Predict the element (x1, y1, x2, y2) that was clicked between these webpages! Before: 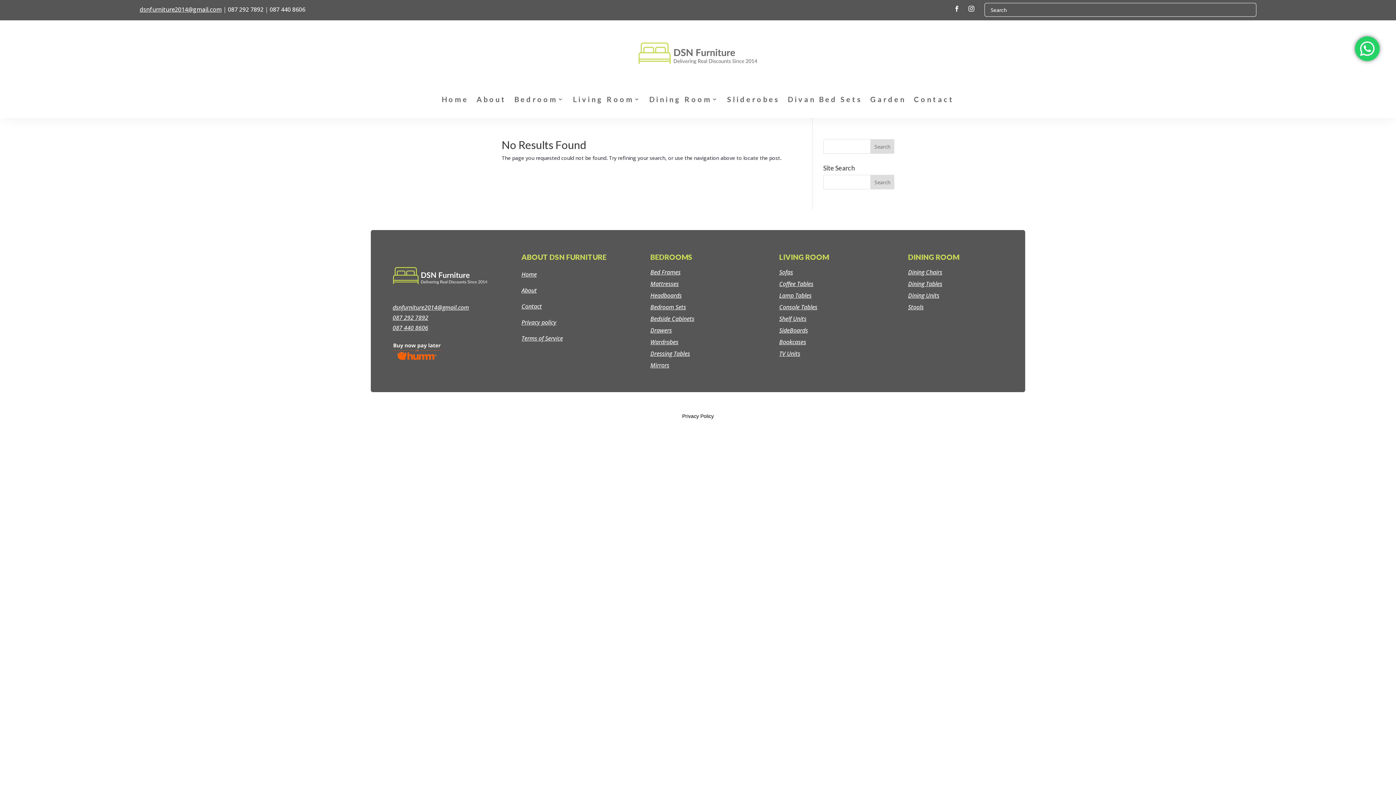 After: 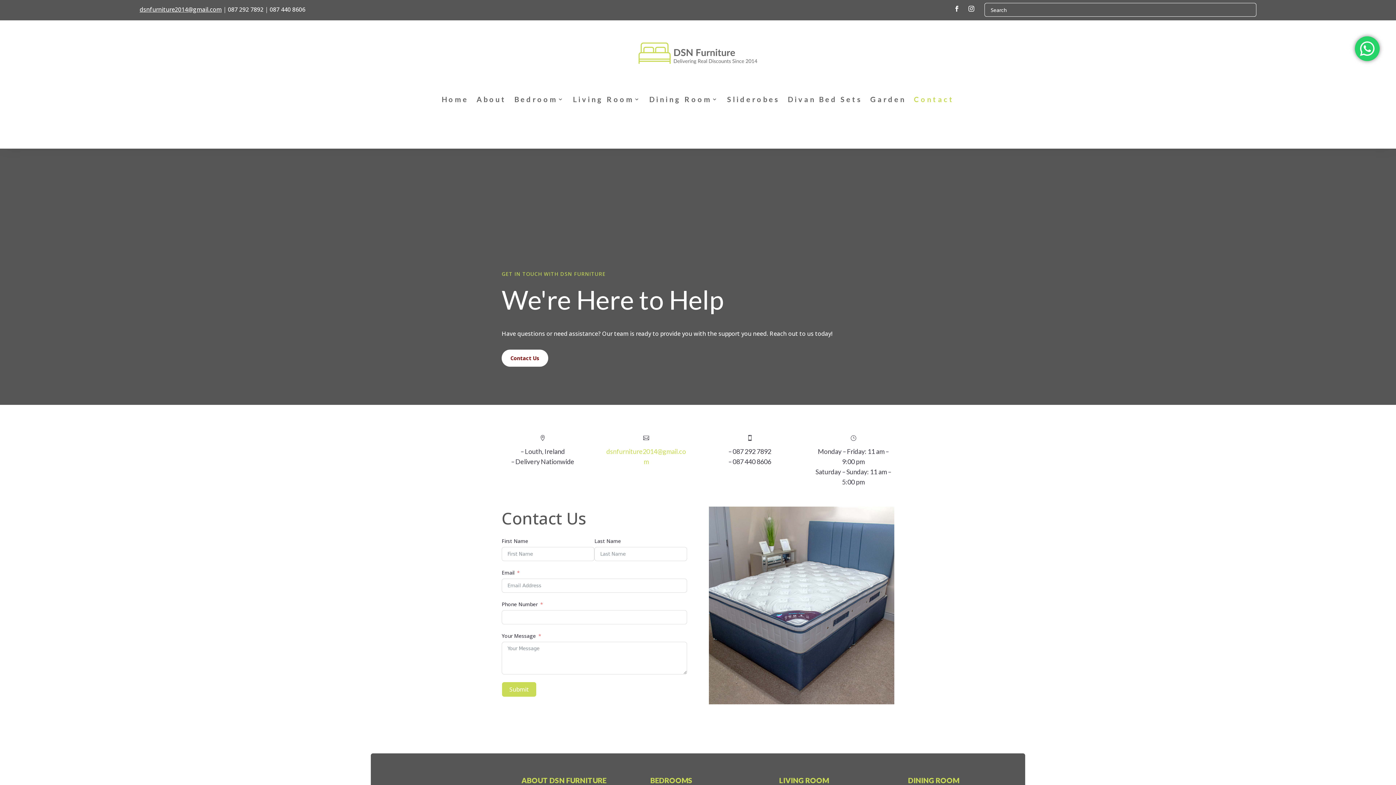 Action: label: Contact bbox: (521, 302, 541, 310)